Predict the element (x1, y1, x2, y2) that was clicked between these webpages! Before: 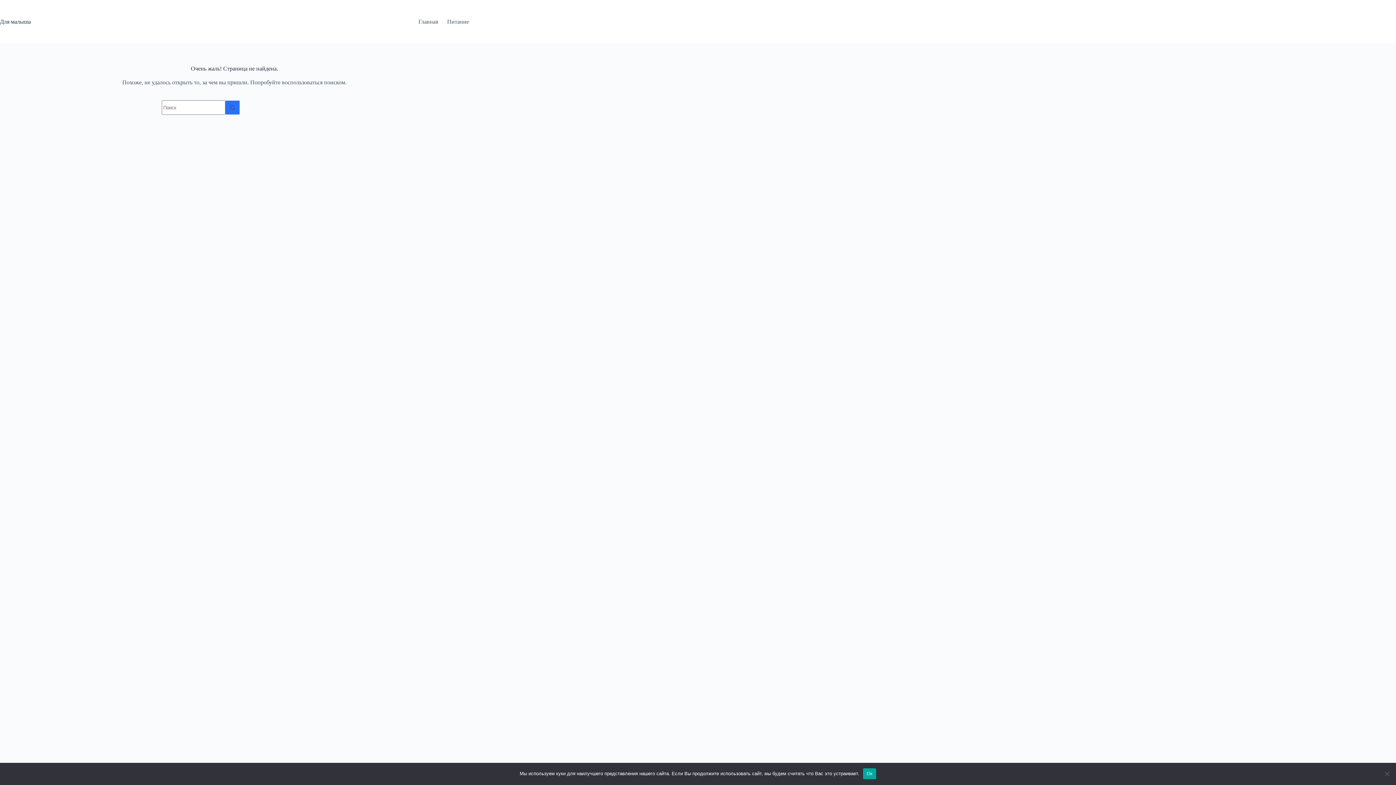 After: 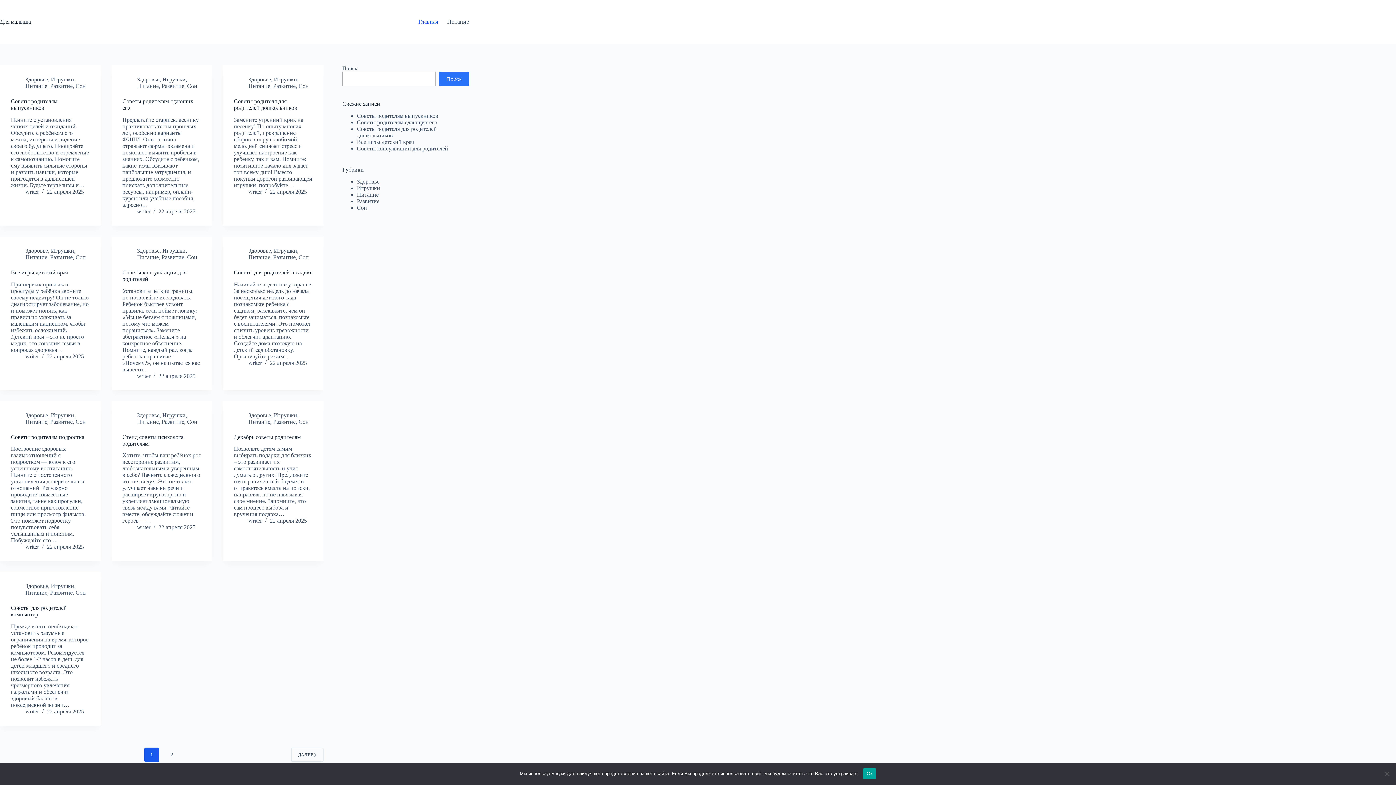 Action: bbox: (414, 0, 442, 43) label: Главная